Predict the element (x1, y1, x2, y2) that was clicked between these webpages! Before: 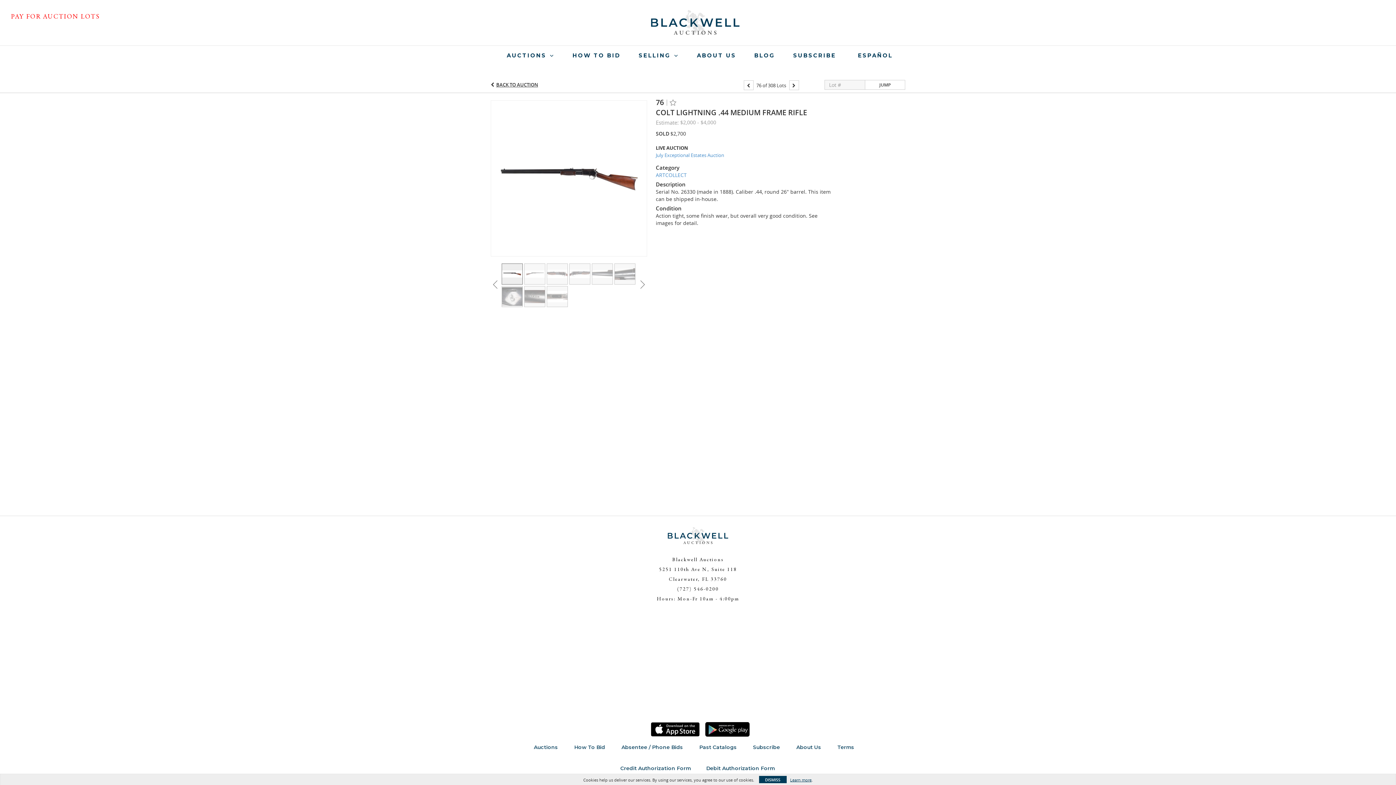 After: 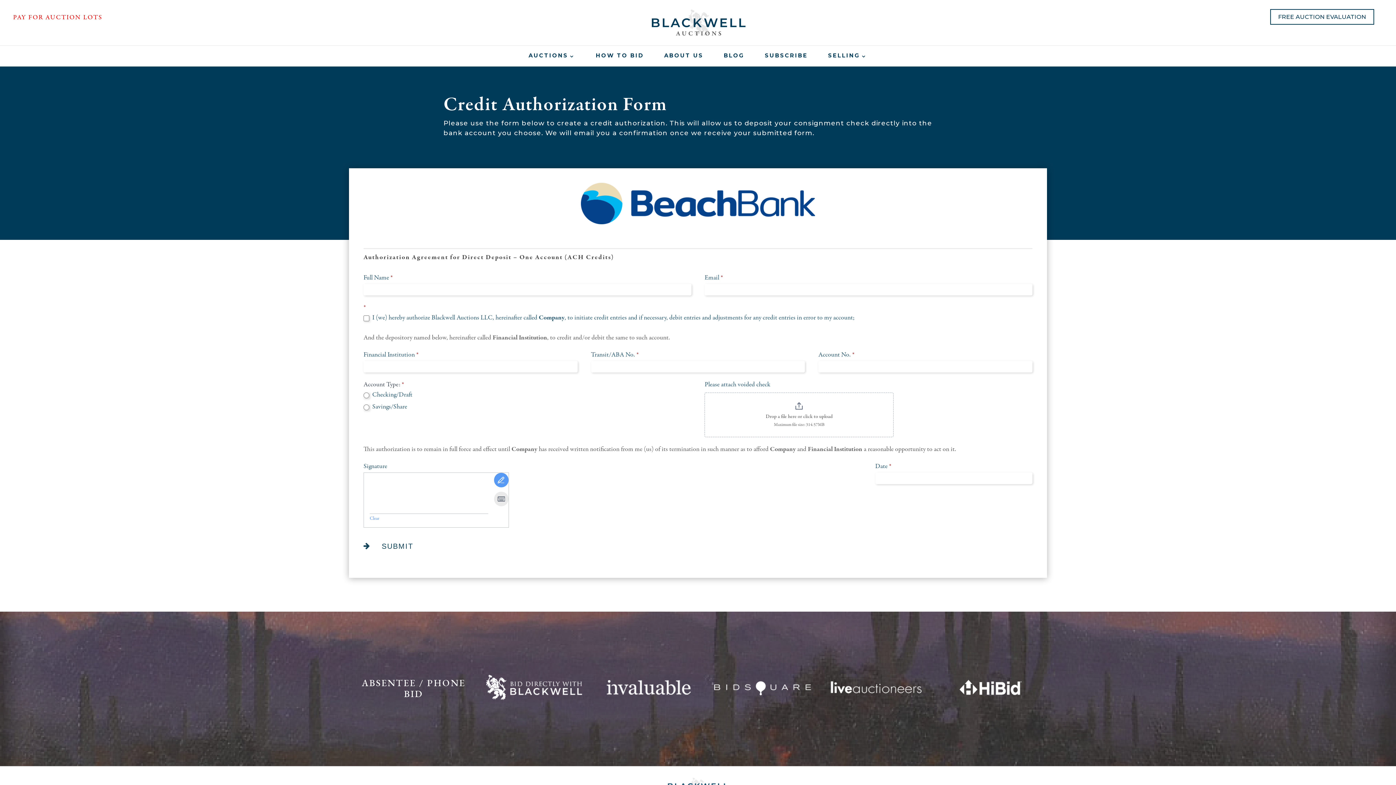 Action: bbox: (620, 765, 691, 772) label: Credit Authorization Form